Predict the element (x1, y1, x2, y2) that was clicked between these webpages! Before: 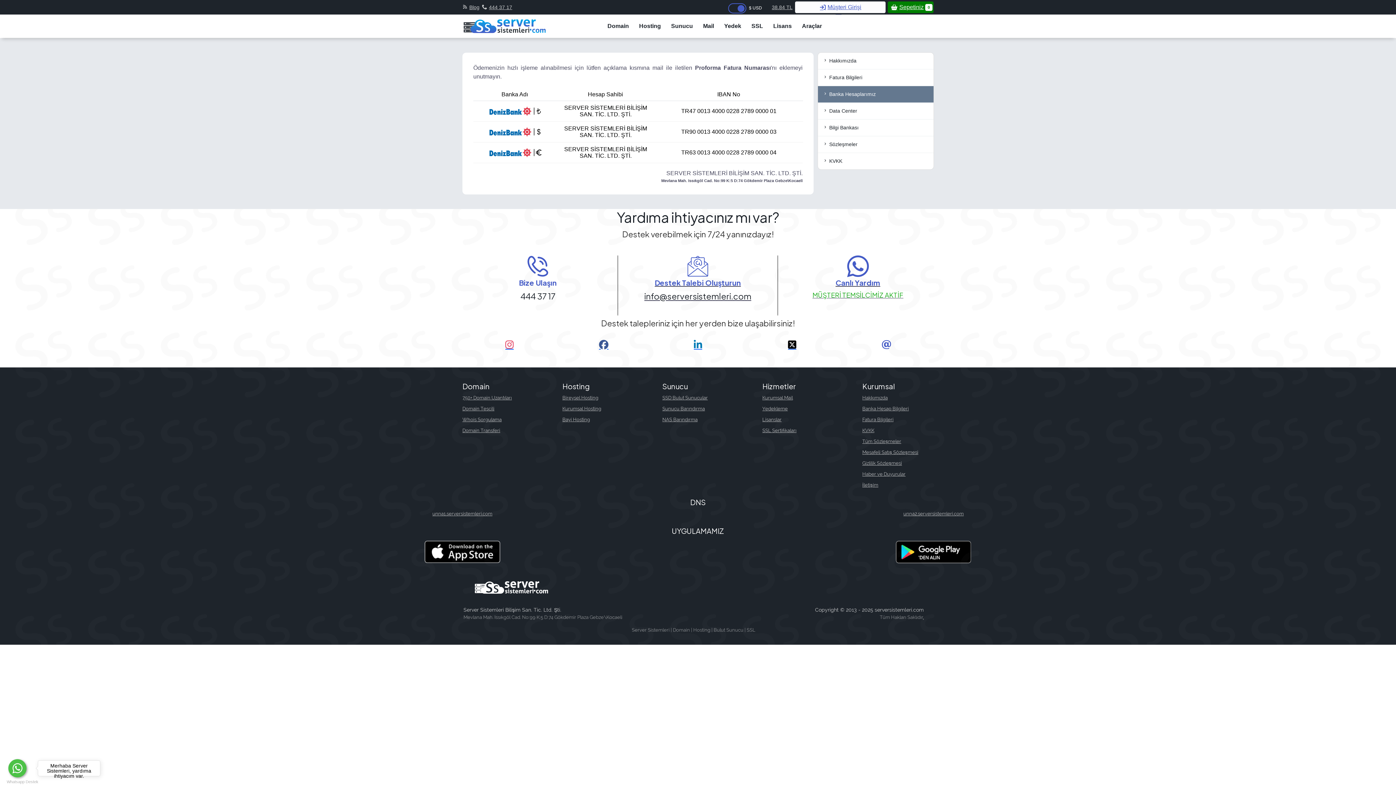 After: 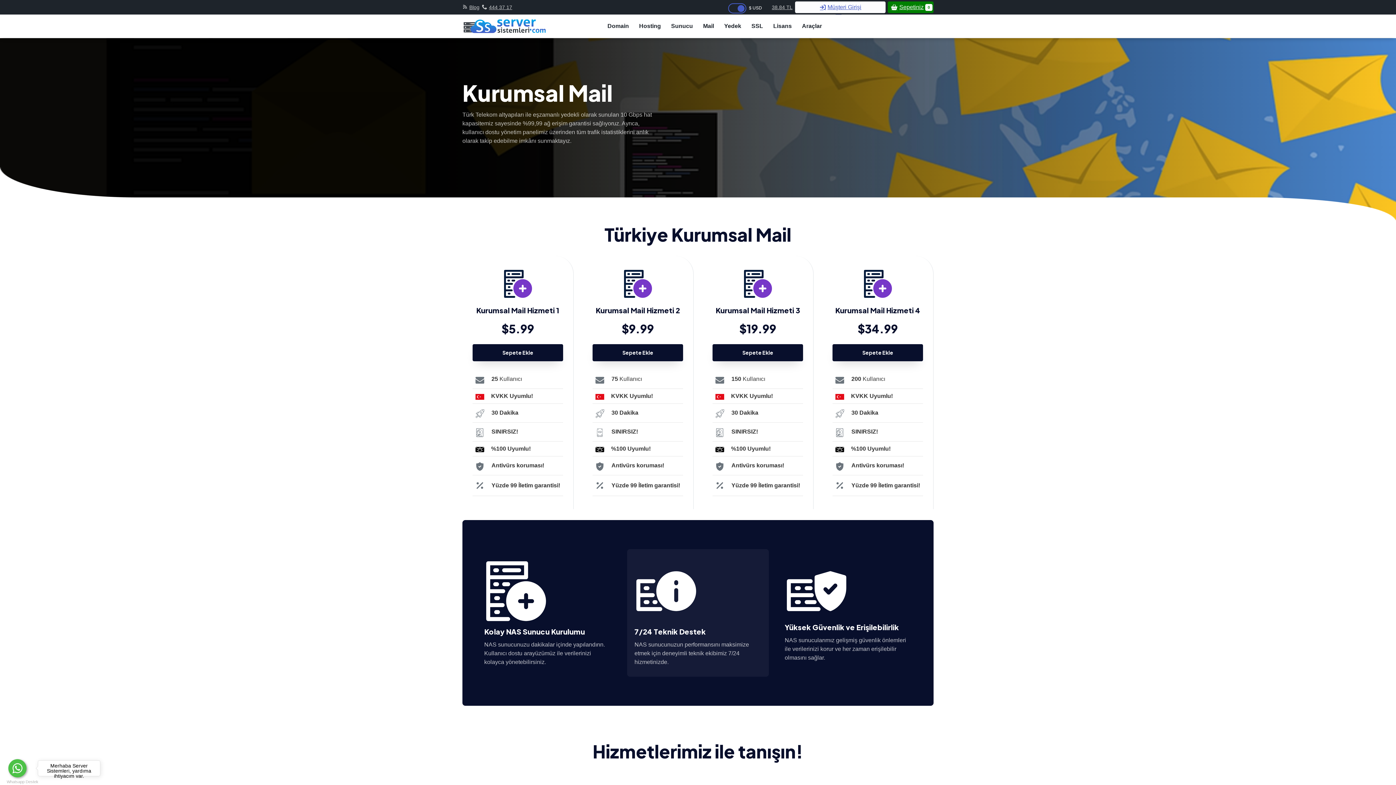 Action: label: Mail bbox: (697, 14, 718, 37)